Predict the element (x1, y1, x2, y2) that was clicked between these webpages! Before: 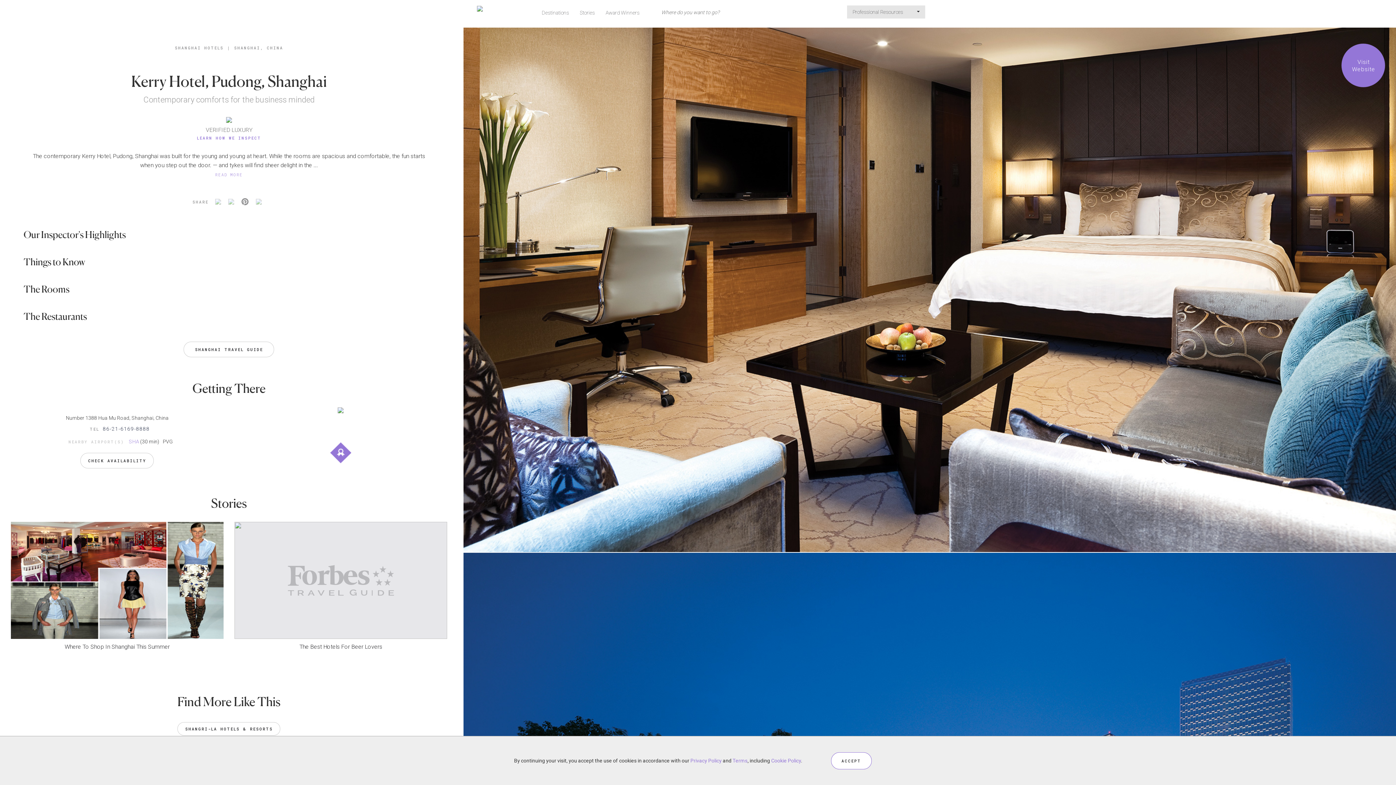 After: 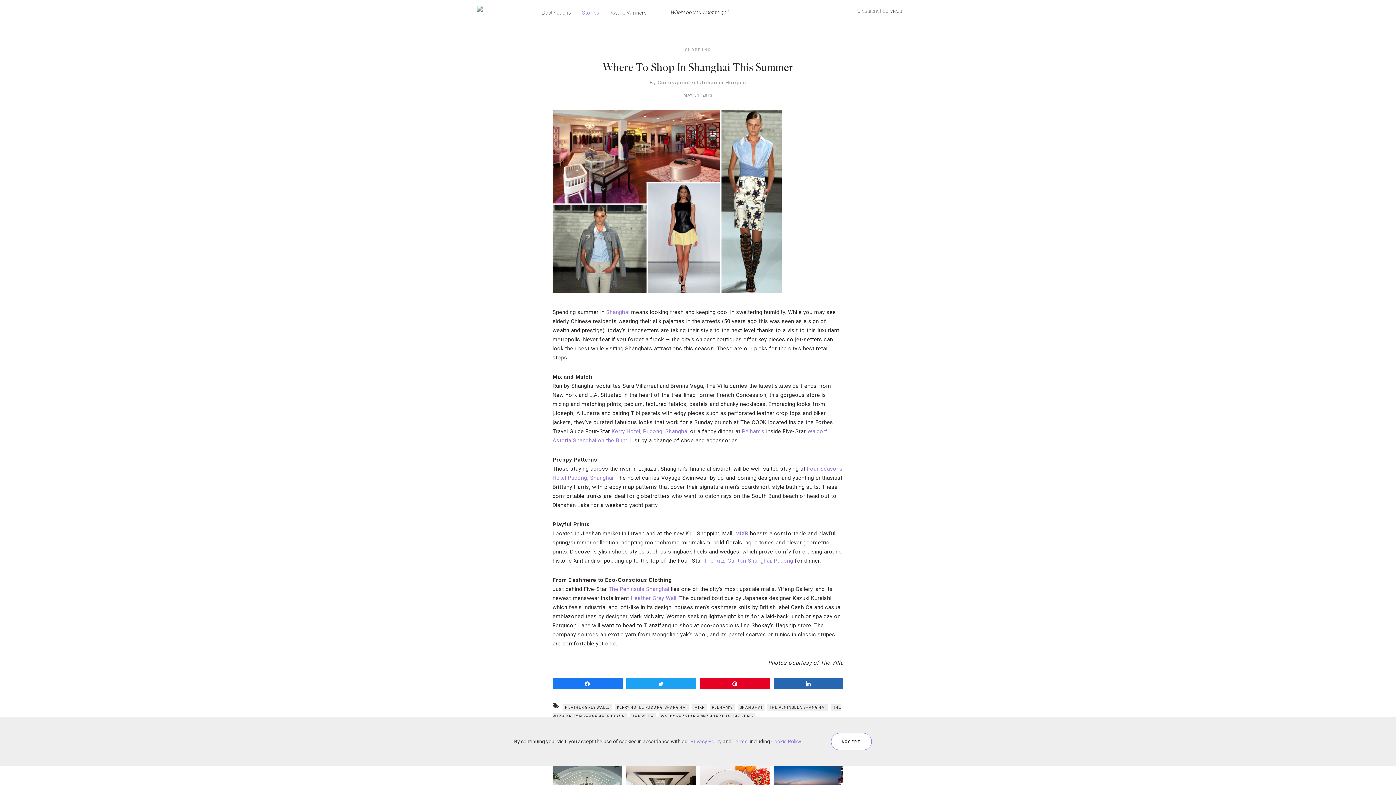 Action: bbox: (10, 643, 223, 650) label: Where To Shop In Shanghai This Summer